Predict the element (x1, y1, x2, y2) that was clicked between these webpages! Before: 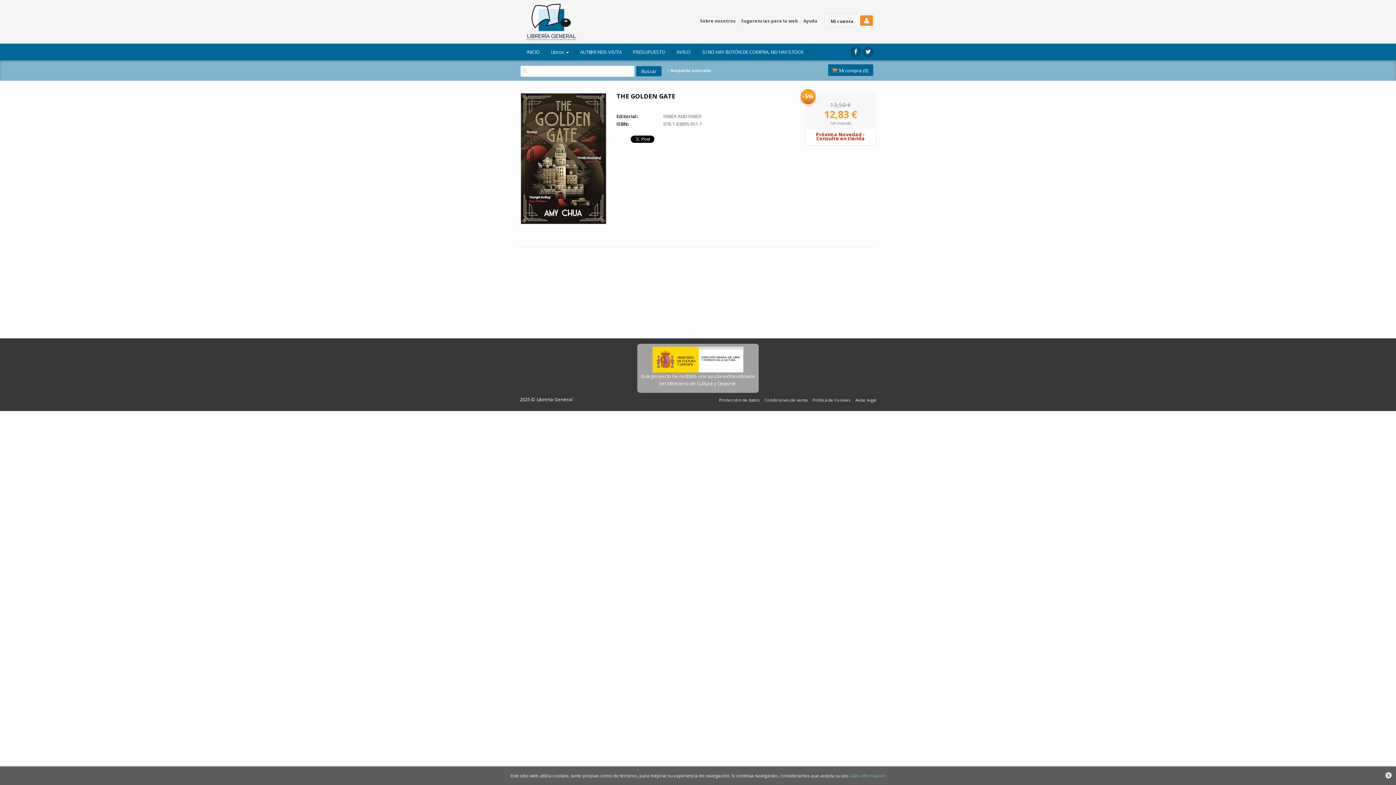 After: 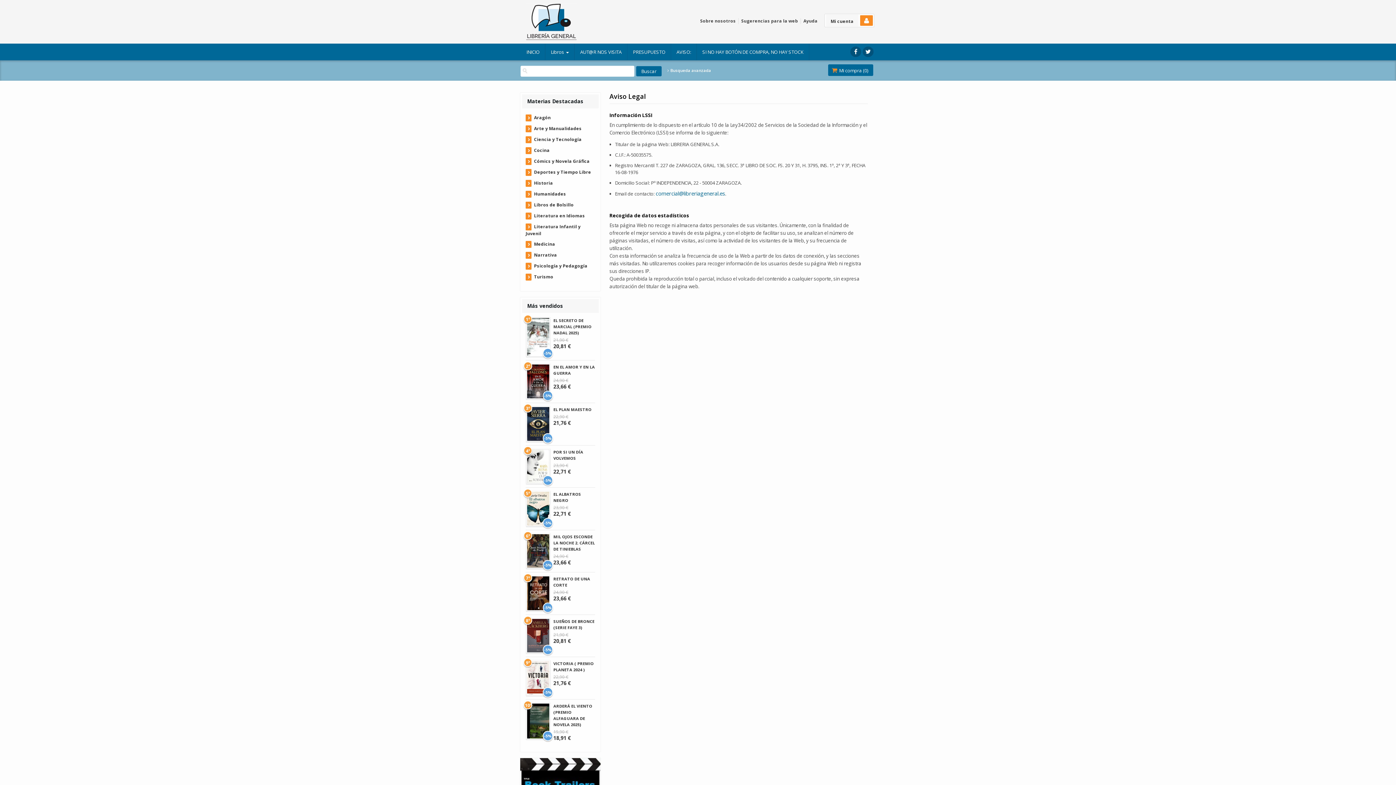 Action: label: Aviso legal bbox: (855, 398, 876, 402)